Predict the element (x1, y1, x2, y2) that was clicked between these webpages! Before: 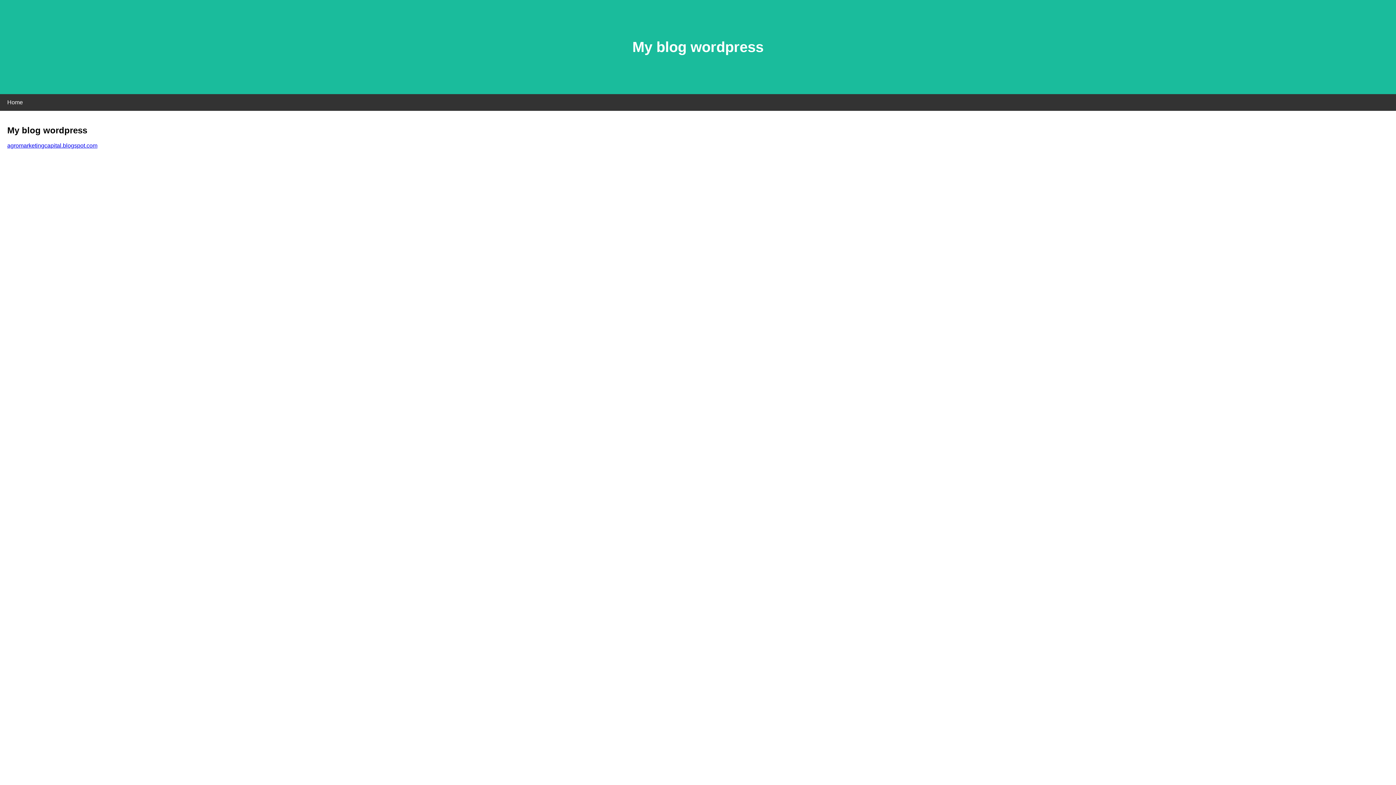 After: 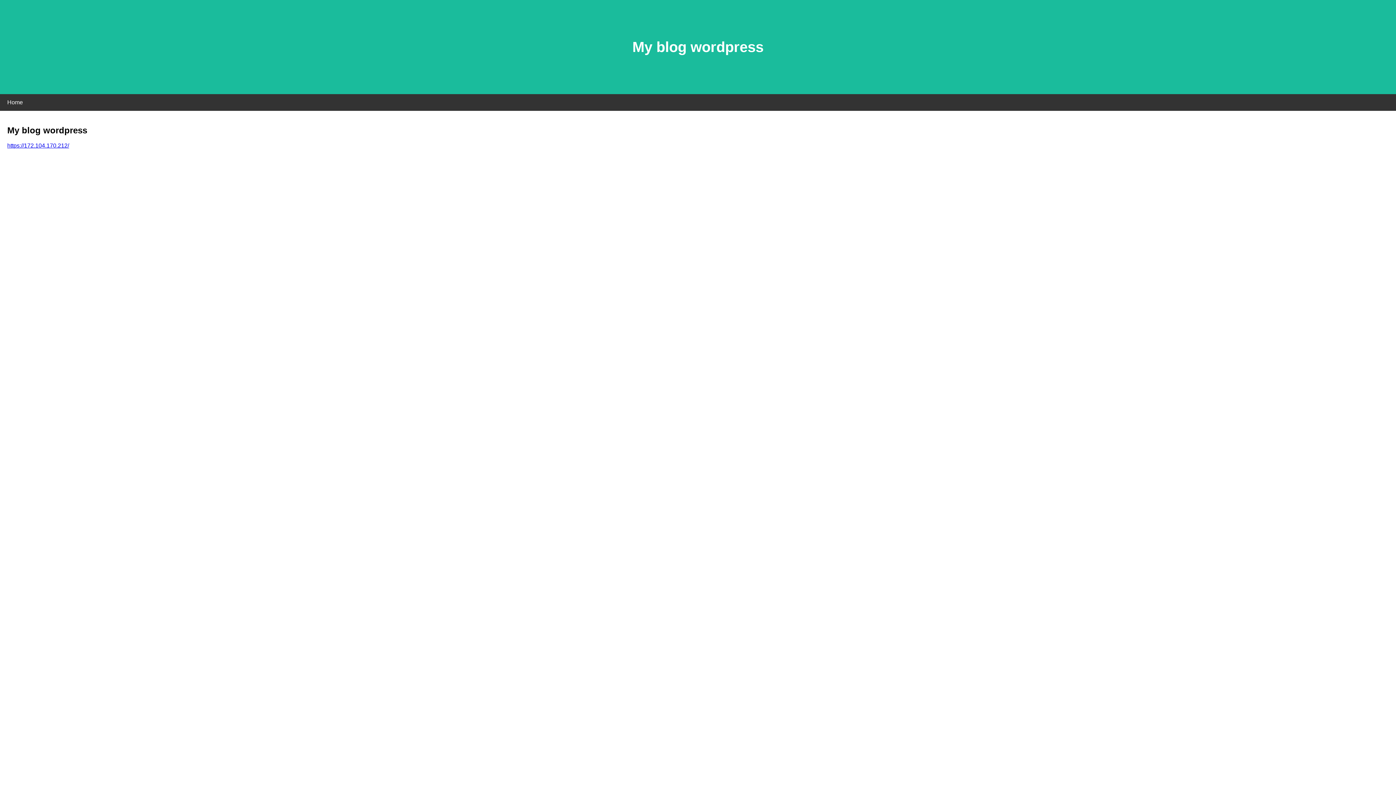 Action: label: agromarketingcapital.blogspot.com bbox: (7, 142, 97, 148)